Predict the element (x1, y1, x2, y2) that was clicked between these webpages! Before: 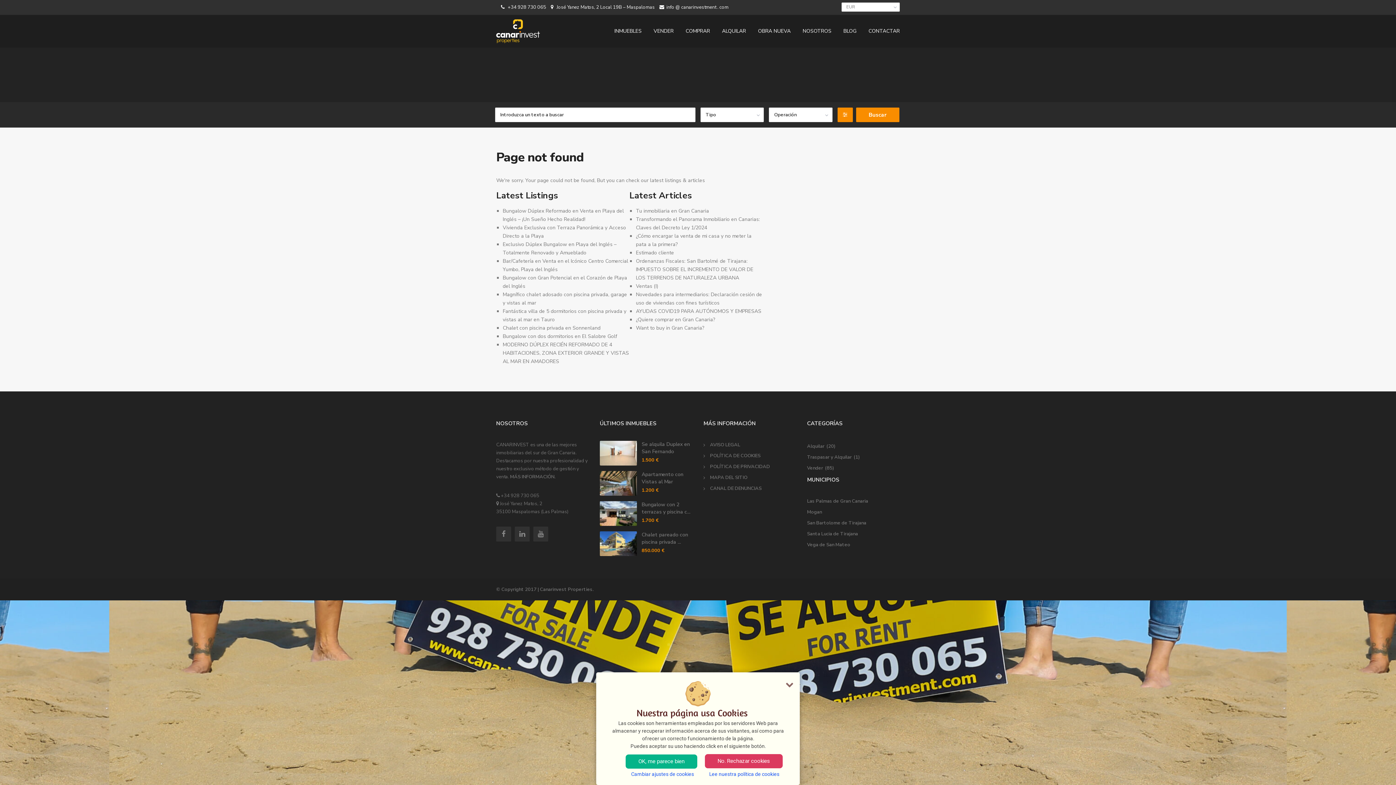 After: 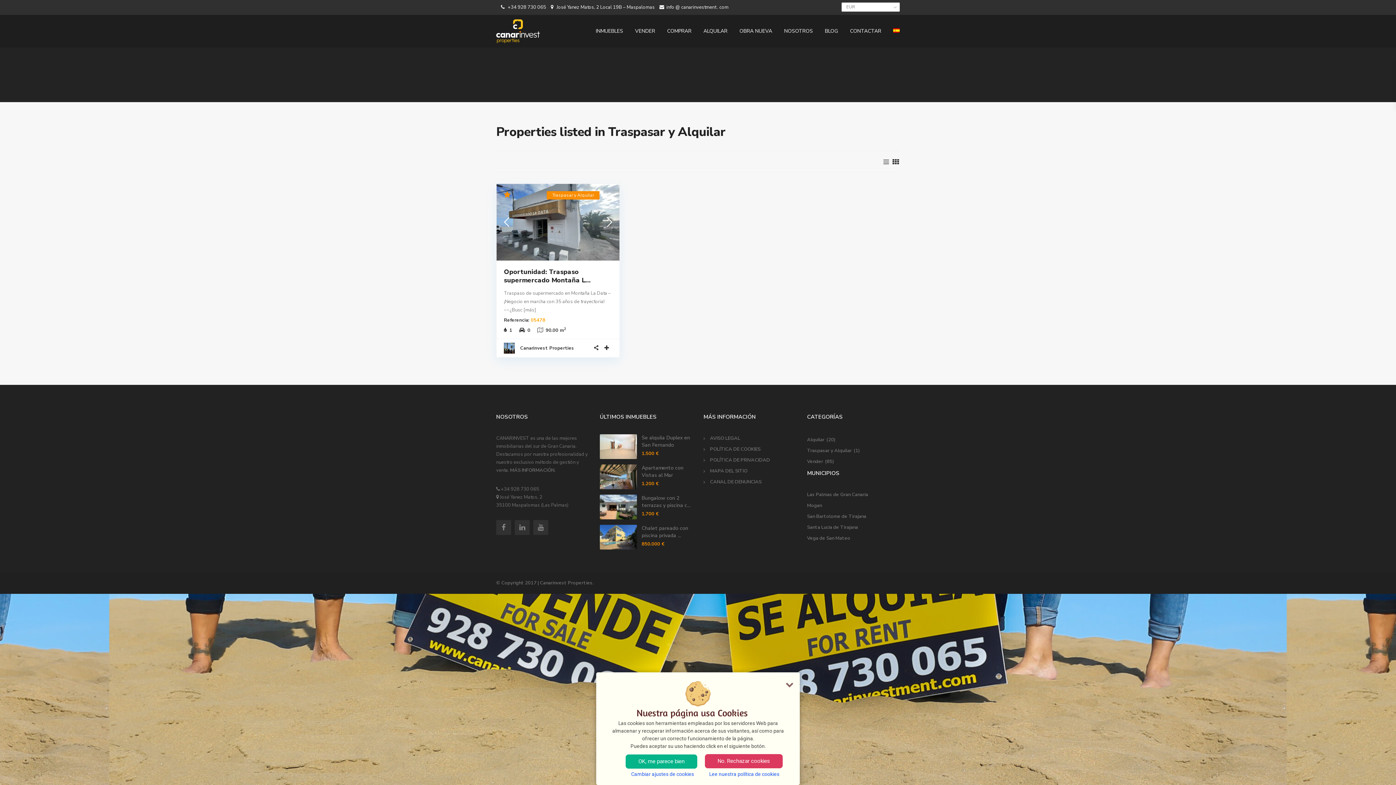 Action: label: Traspasar y Alquilar bbox: (807, 454, 852, 460)